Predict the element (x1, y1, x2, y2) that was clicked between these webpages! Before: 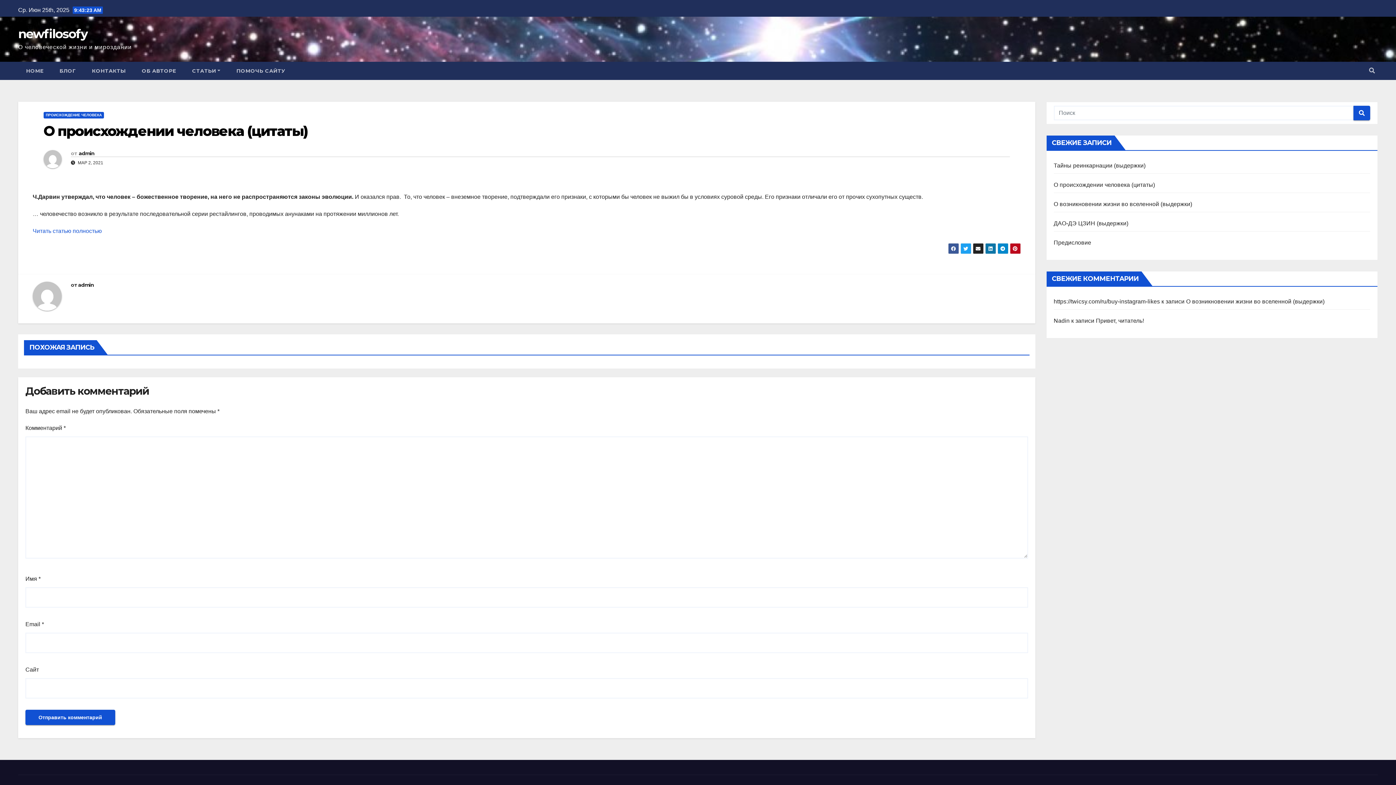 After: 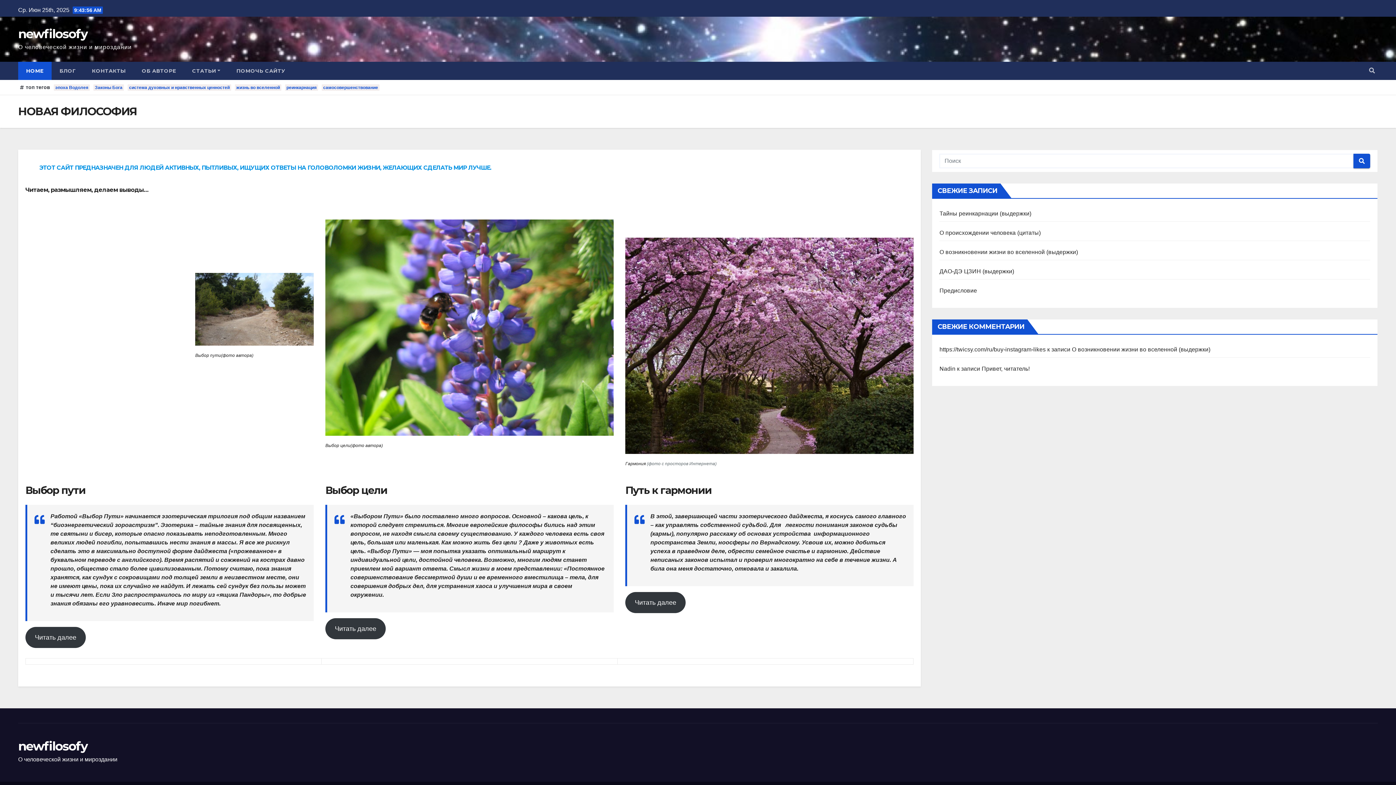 Action: label: HOME bbox: (18, 61, 51, 80)